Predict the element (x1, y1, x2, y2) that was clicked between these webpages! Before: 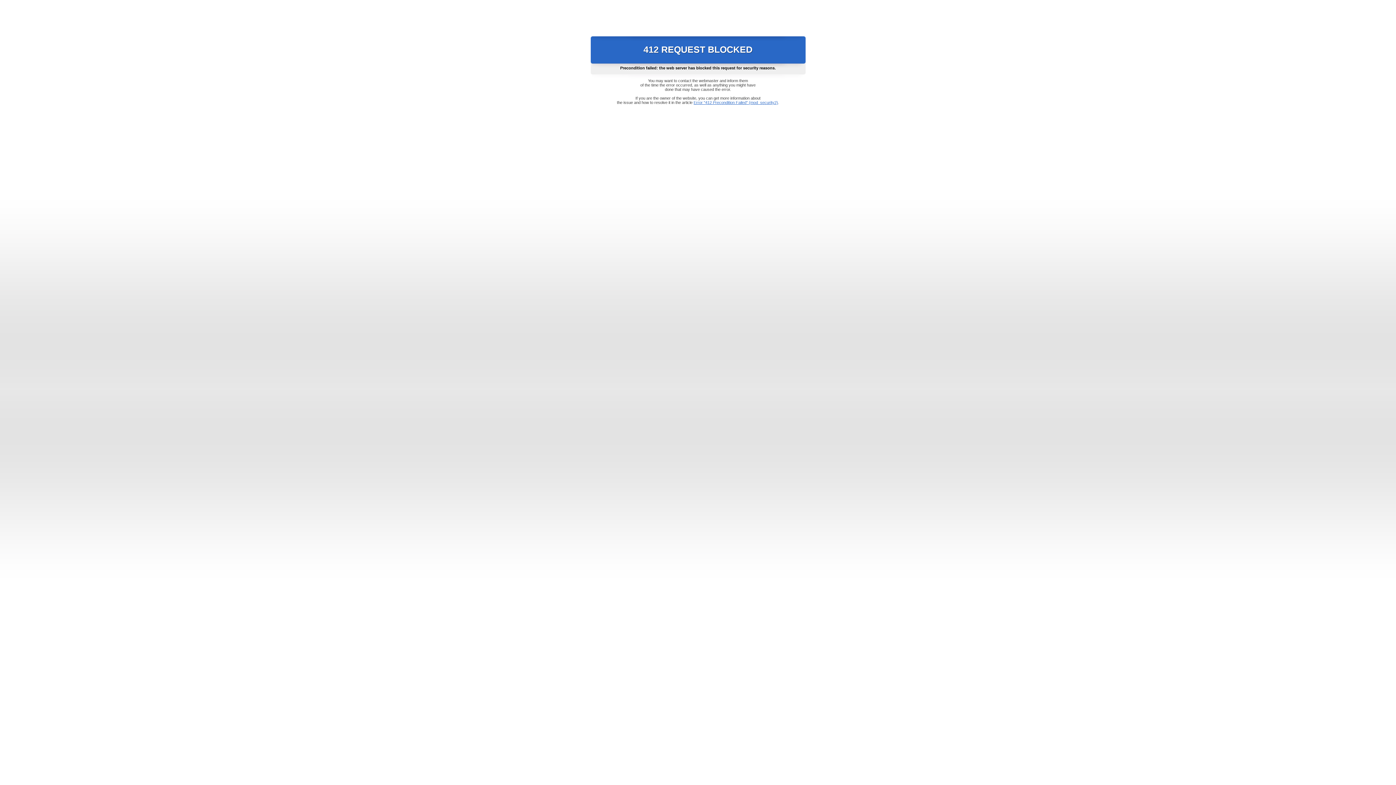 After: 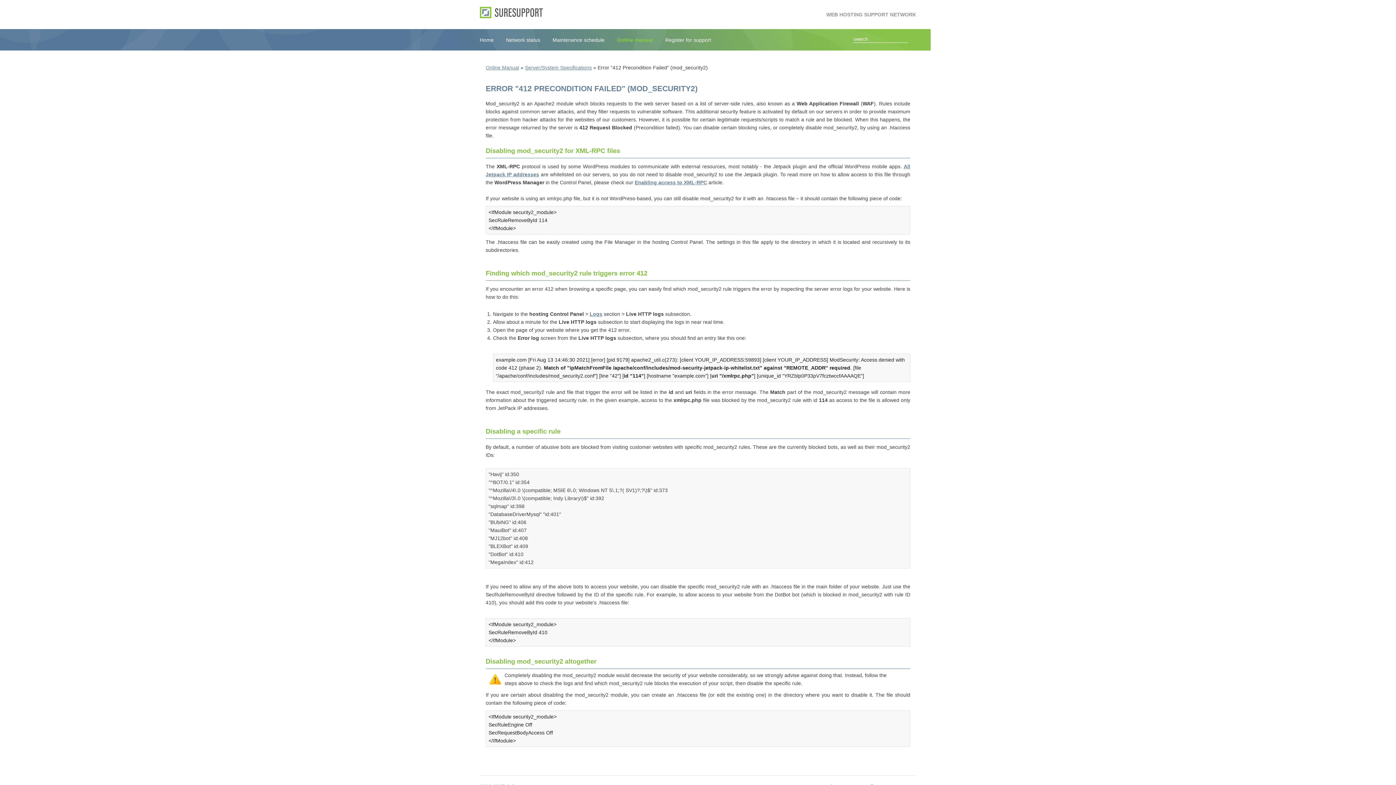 Action: bbox: (693, 100, 778, 104) label: Error "412 Precondition Failed" (mod_security2)